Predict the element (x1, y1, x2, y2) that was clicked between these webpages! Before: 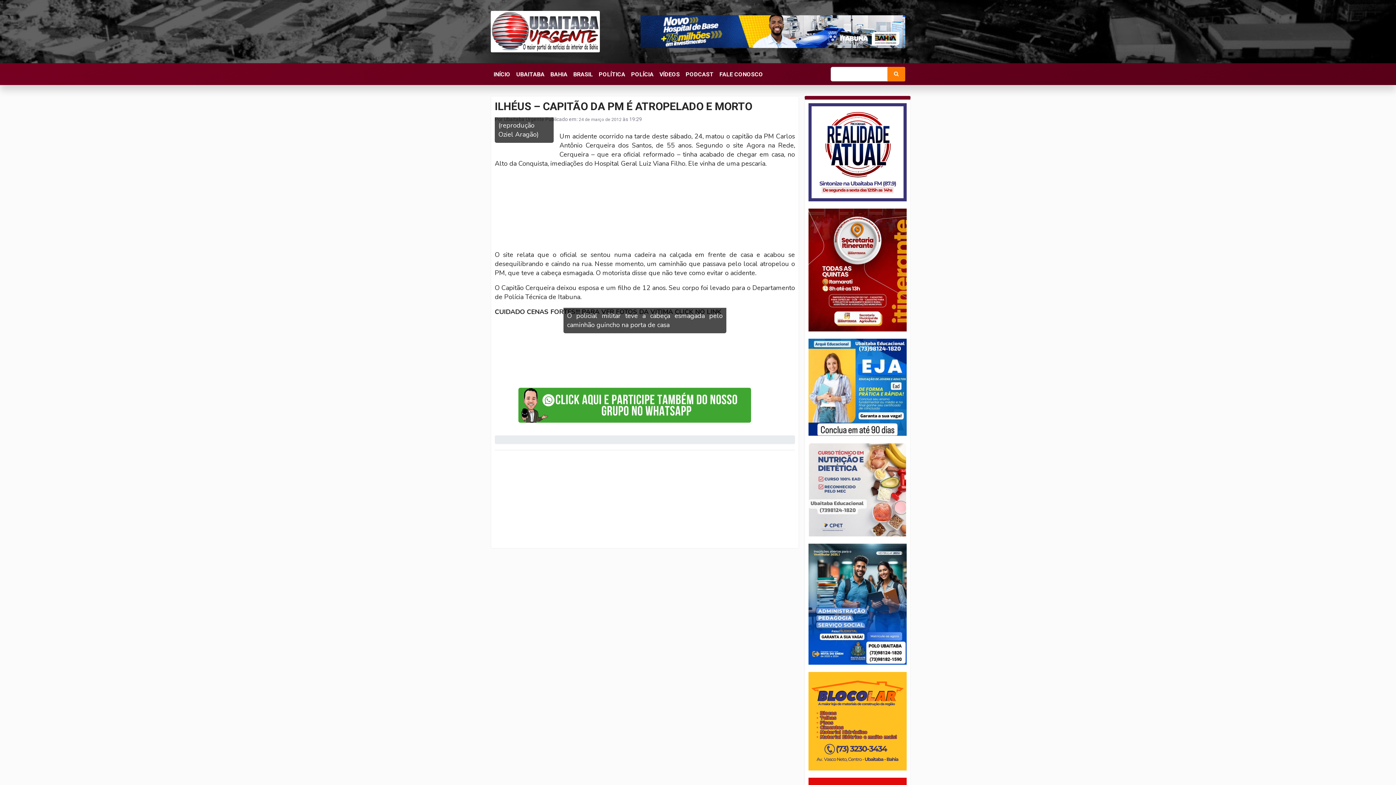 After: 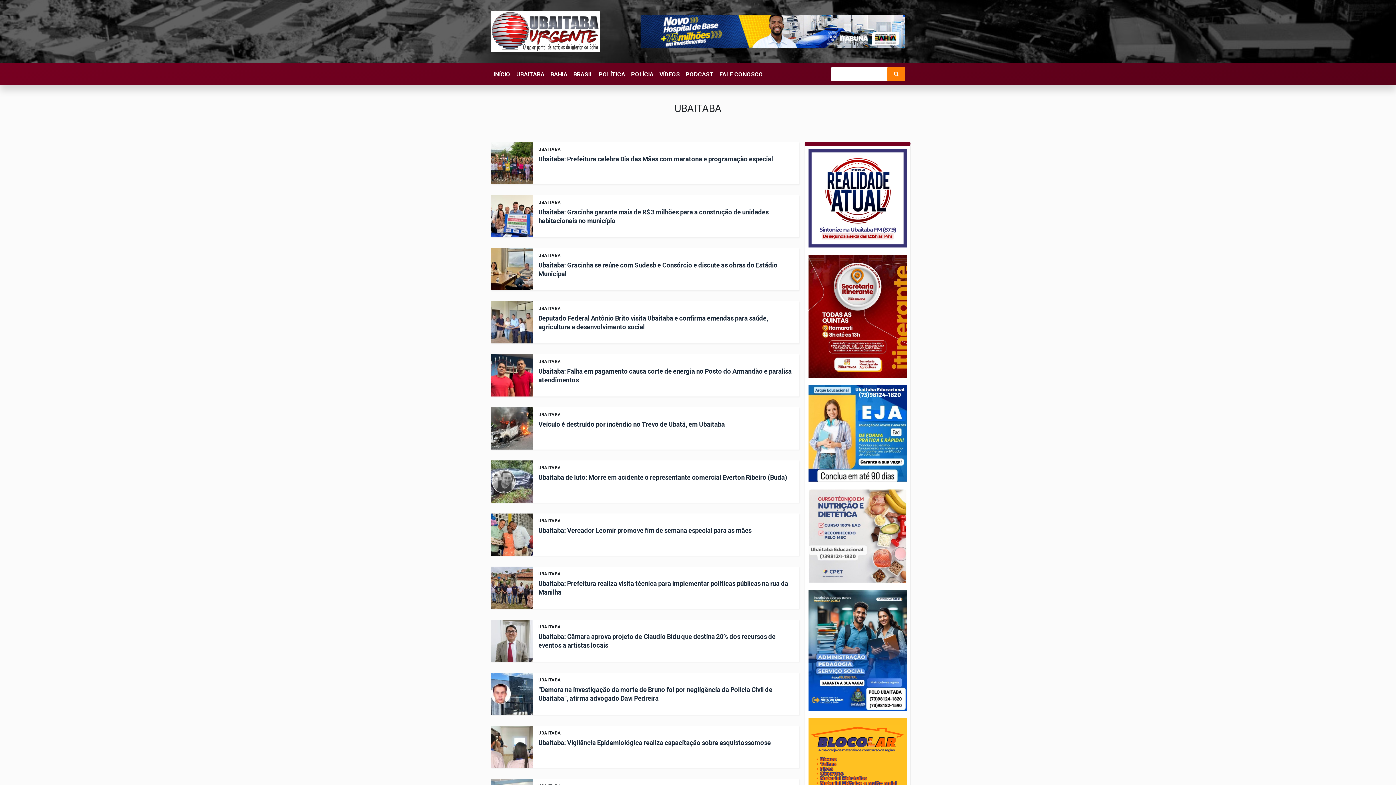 Action: label: UBAITABA bbox: (513, 67, 547, 82)